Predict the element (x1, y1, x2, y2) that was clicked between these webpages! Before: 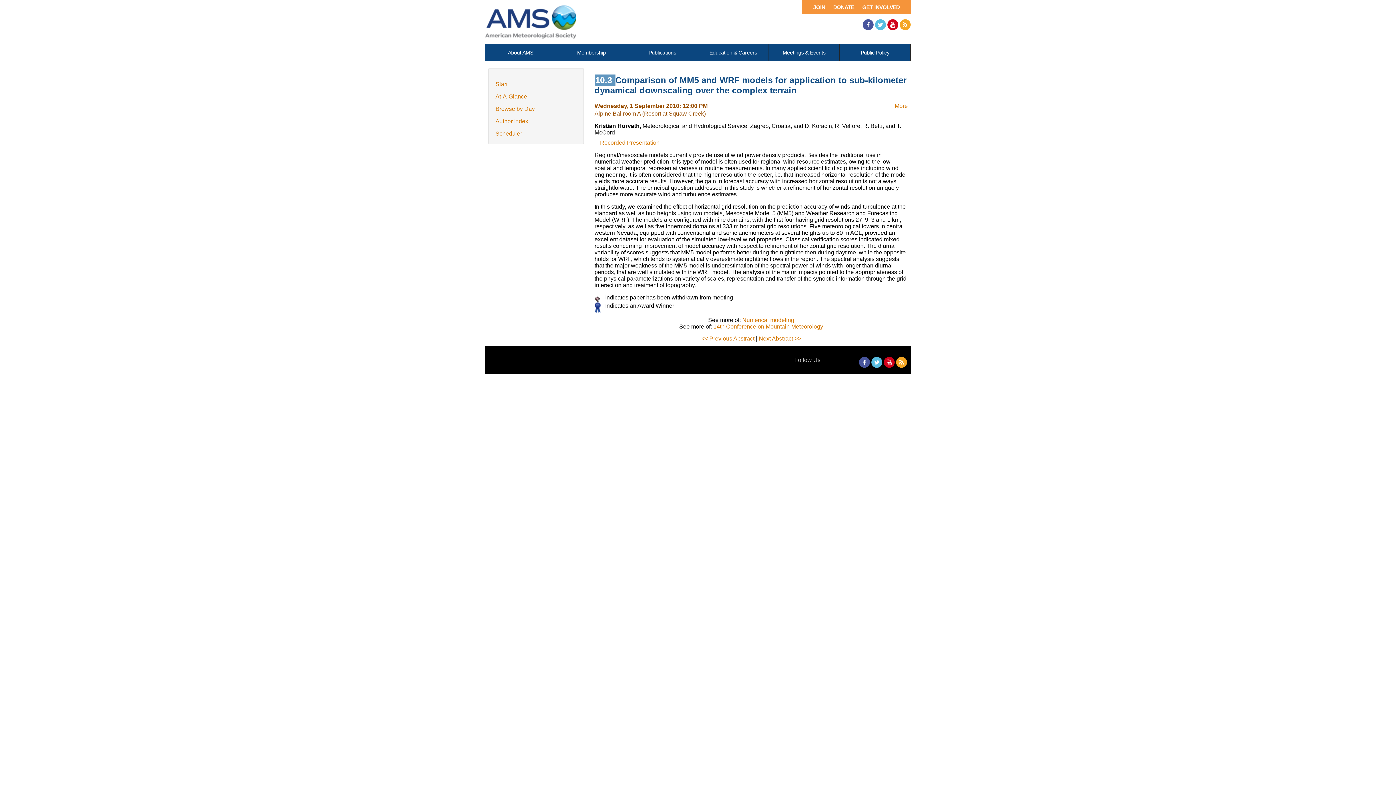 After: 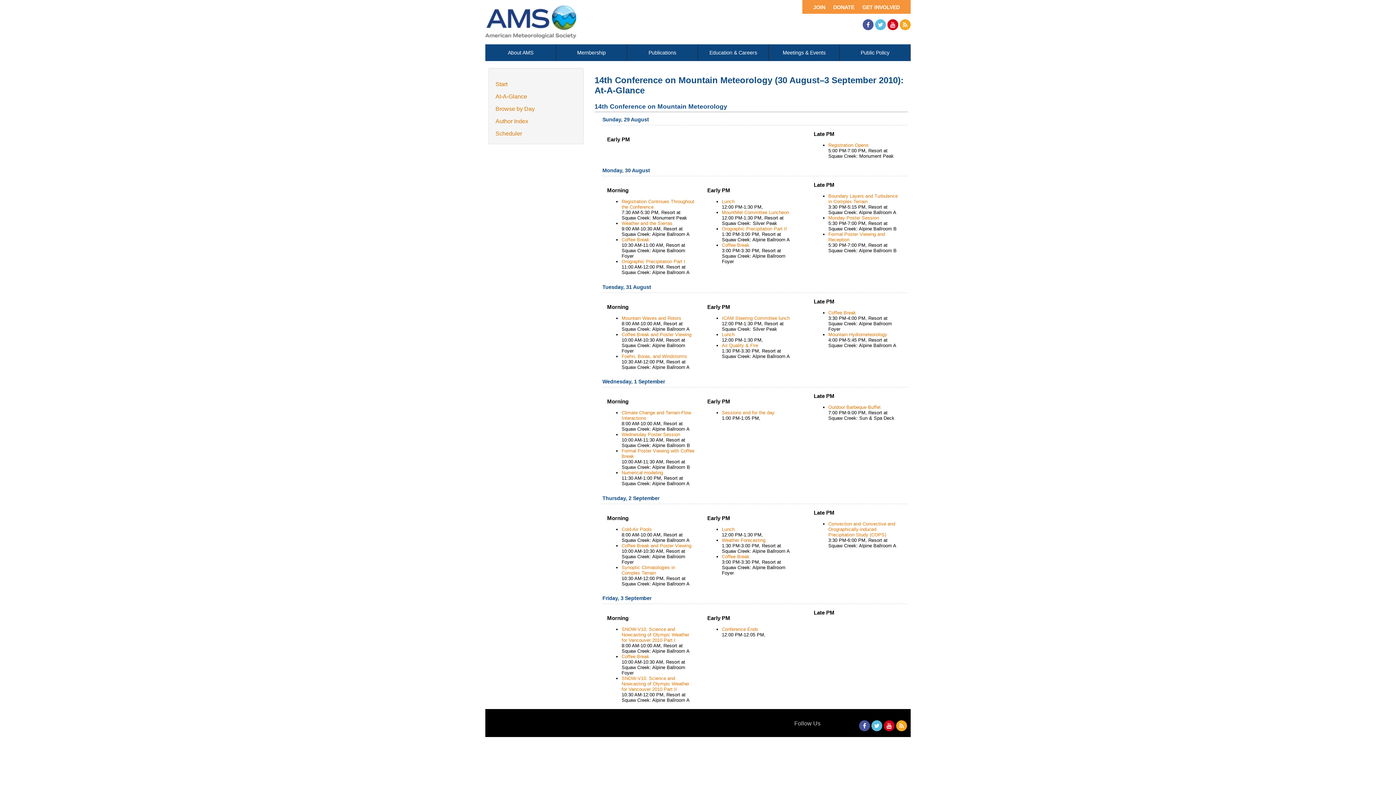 Action: bbox: (495, 93, 527, 99) label: At-A-Glance